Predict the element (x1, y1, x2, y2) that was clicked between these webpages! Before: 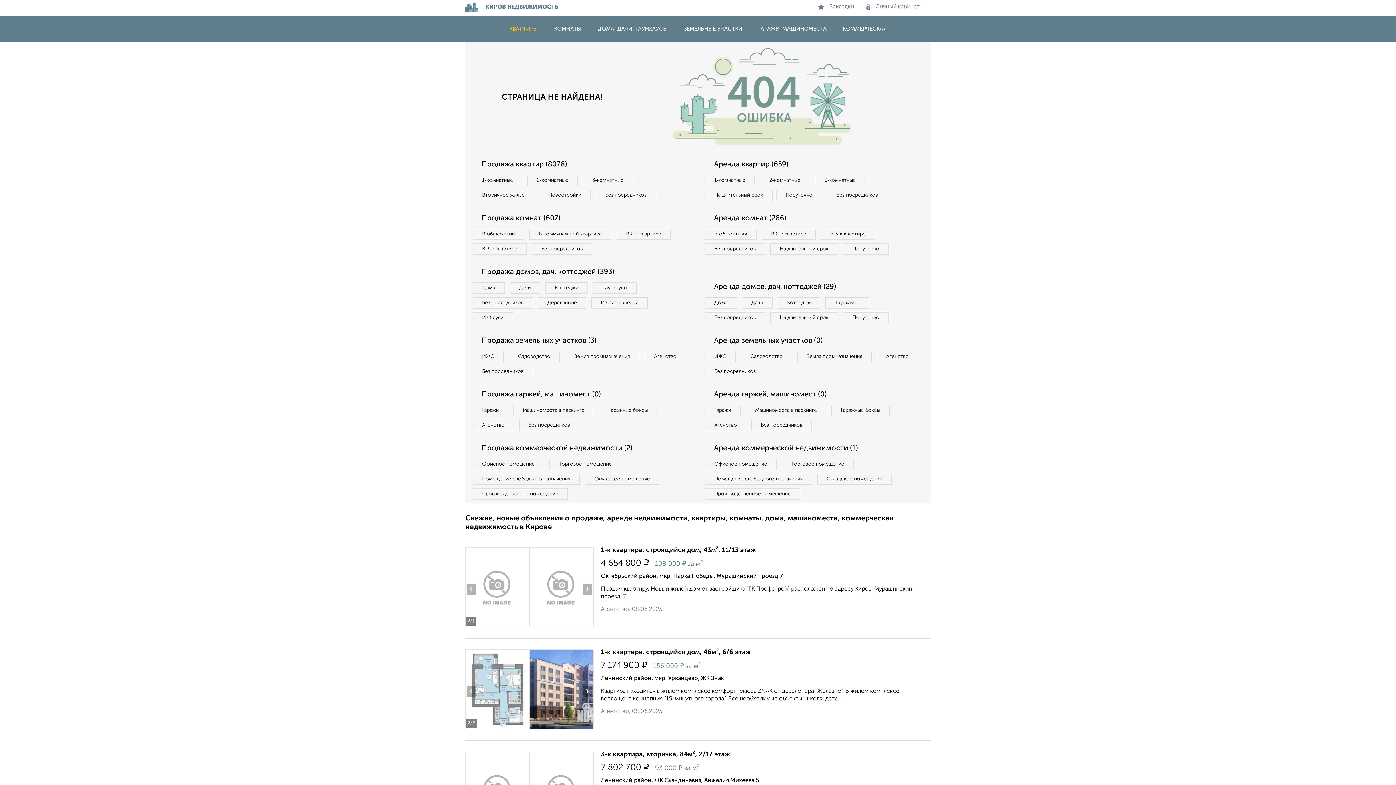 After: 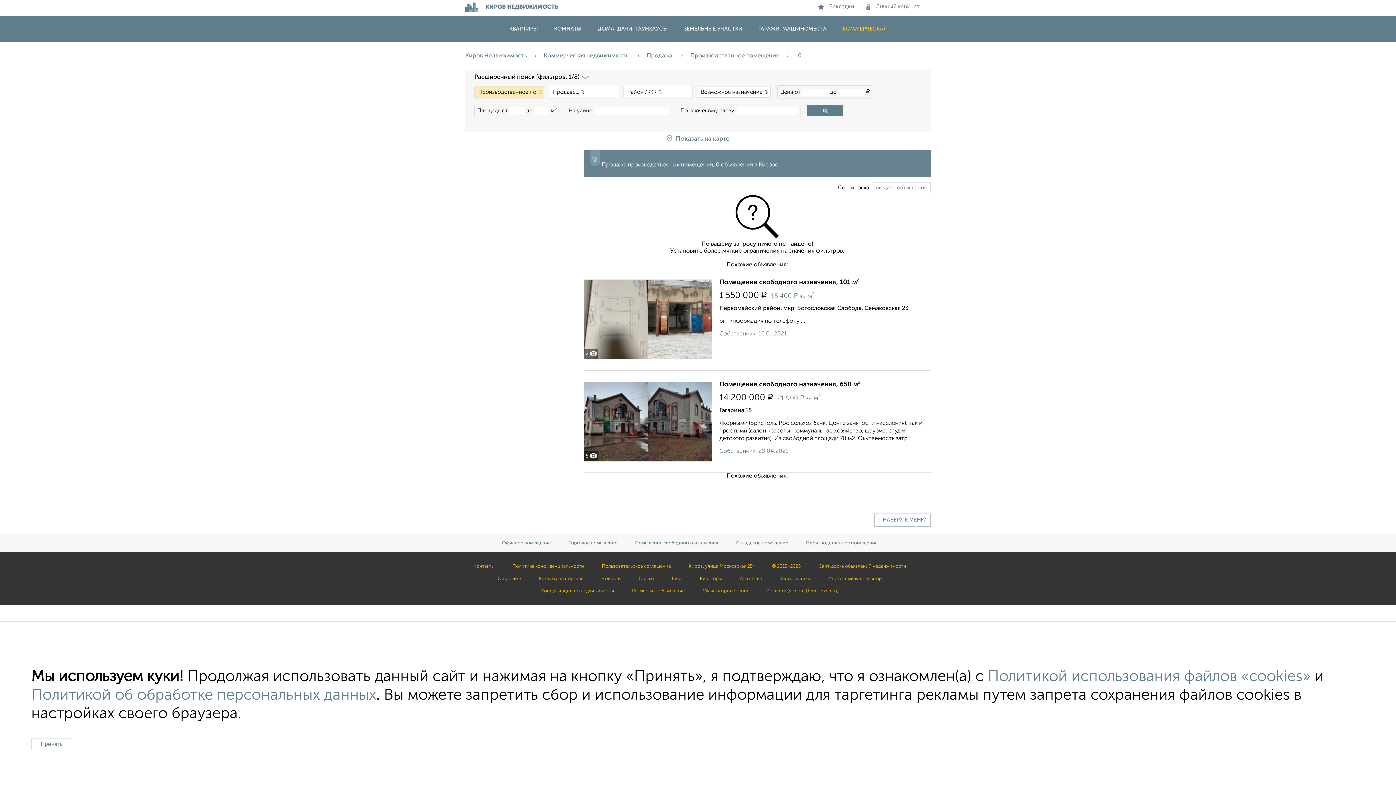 Action: label: Производственное помещение bbox: (472, 488, 568, 500)